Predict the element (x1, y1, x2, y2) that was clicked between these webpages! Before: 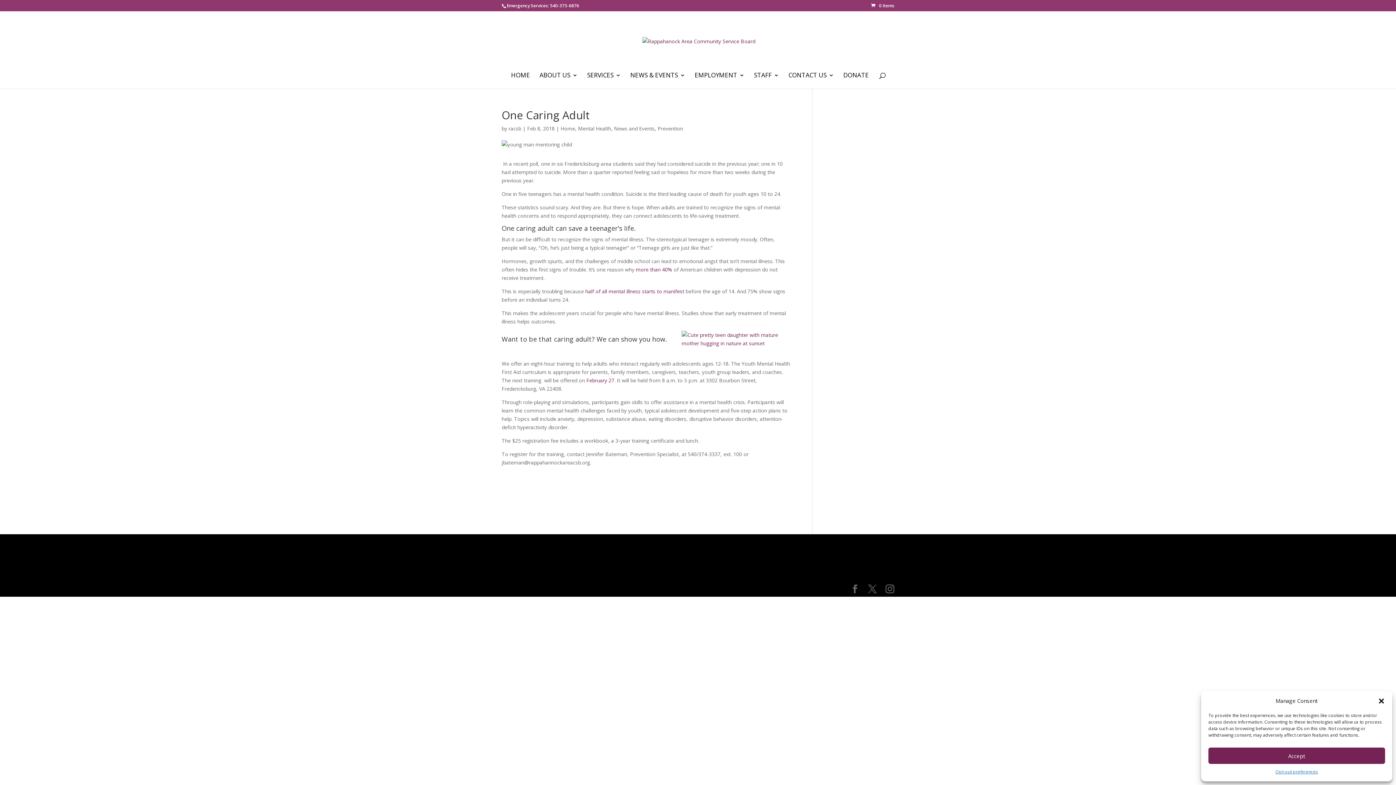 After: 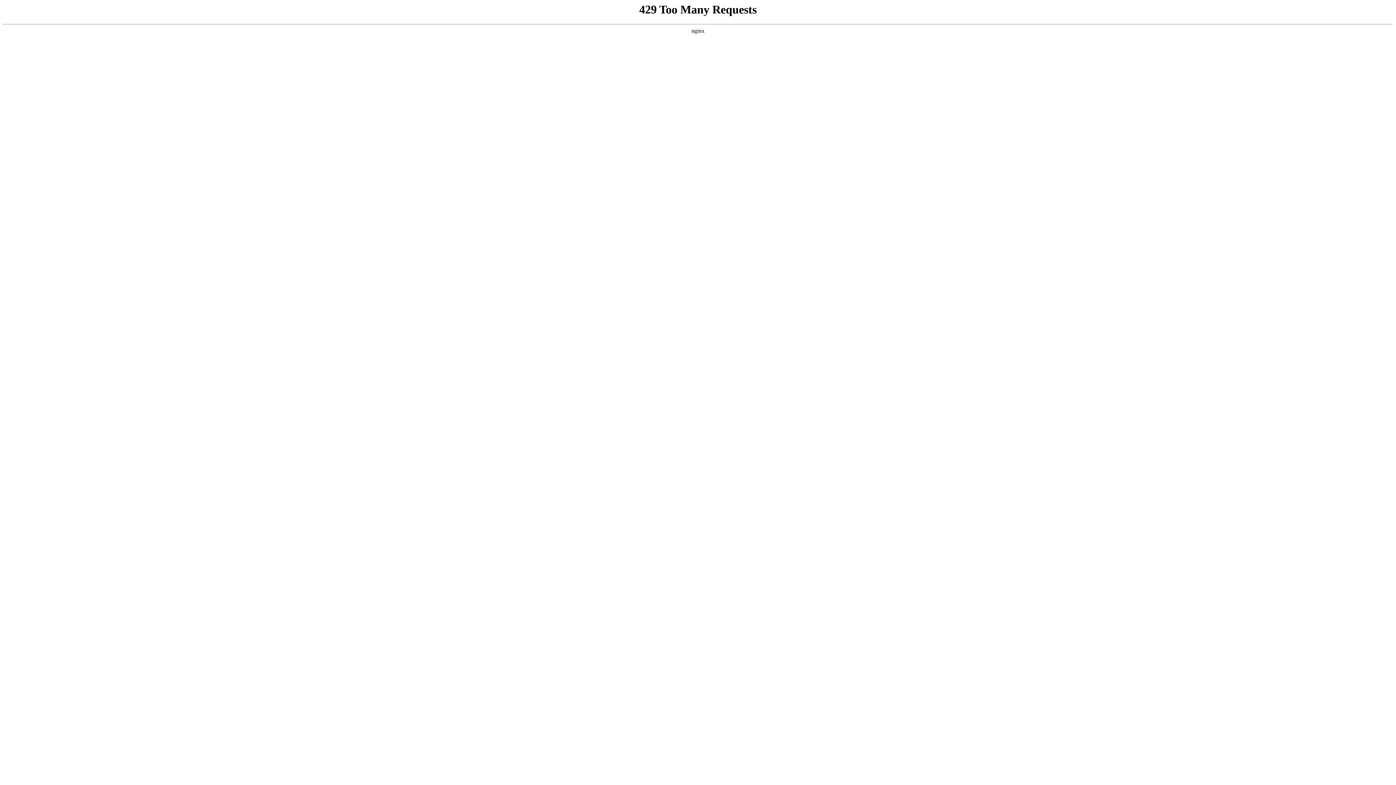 Action: bbox: (587, 72, 621, 88) label: SERVICES